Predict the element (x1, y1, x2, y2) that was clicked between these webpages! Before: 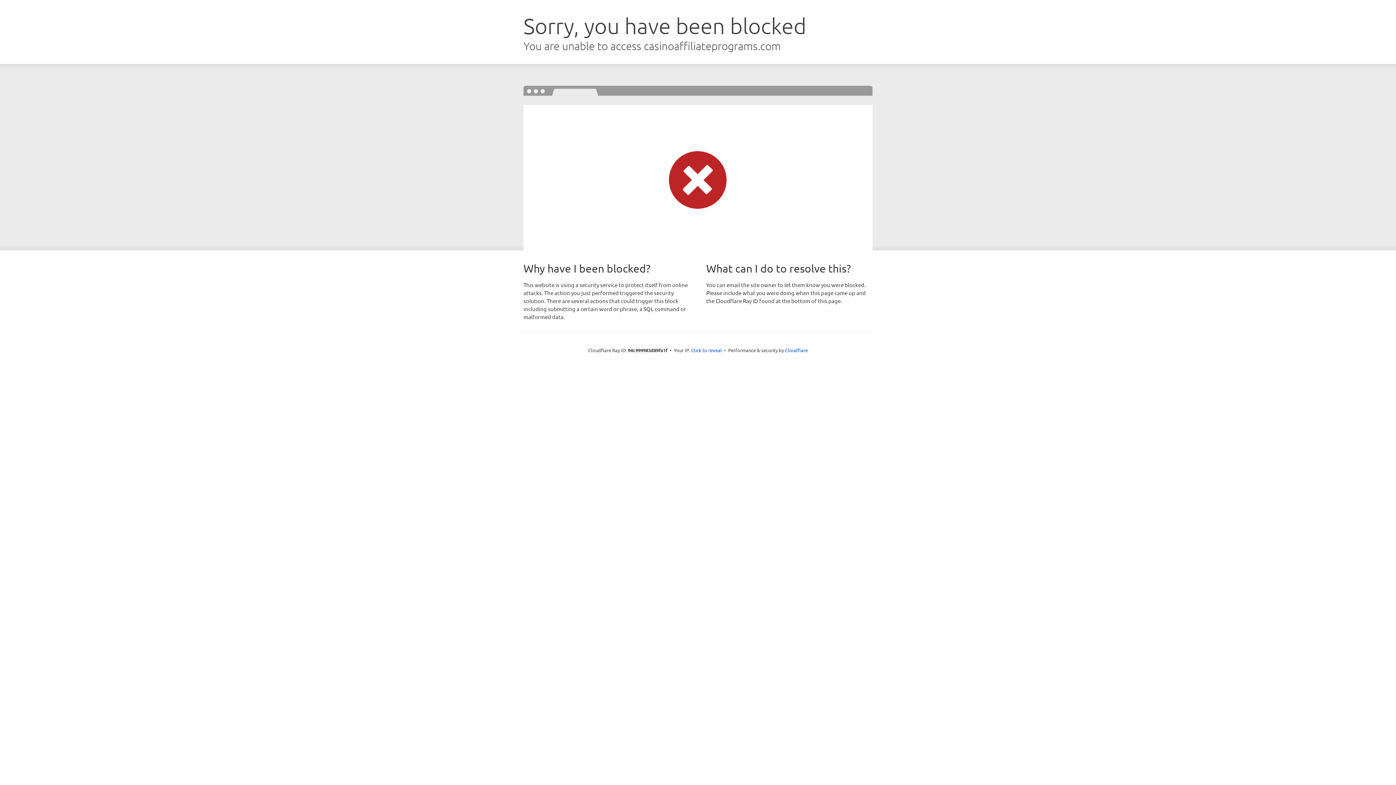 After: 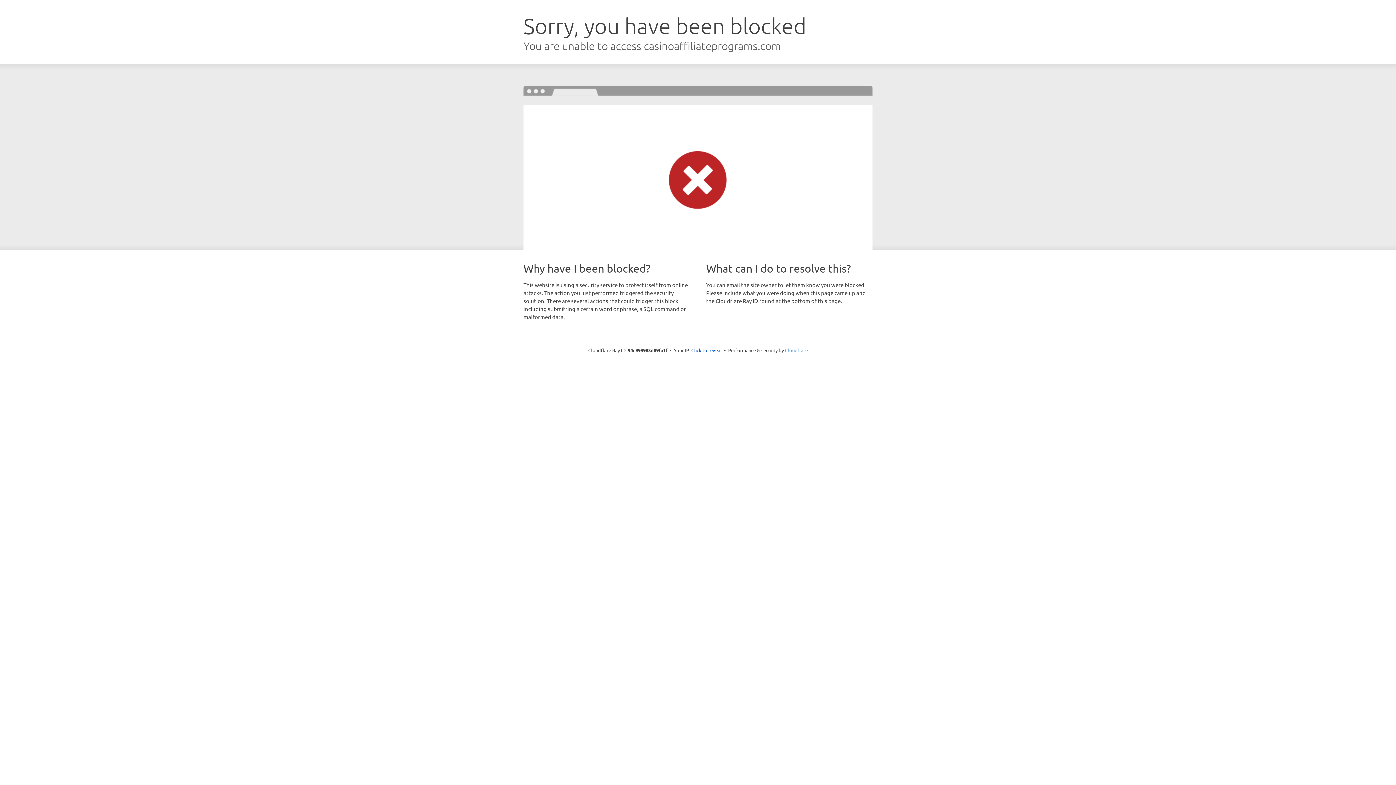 Action: bbox: (785, 347, 808, 353) label: Cloudflare